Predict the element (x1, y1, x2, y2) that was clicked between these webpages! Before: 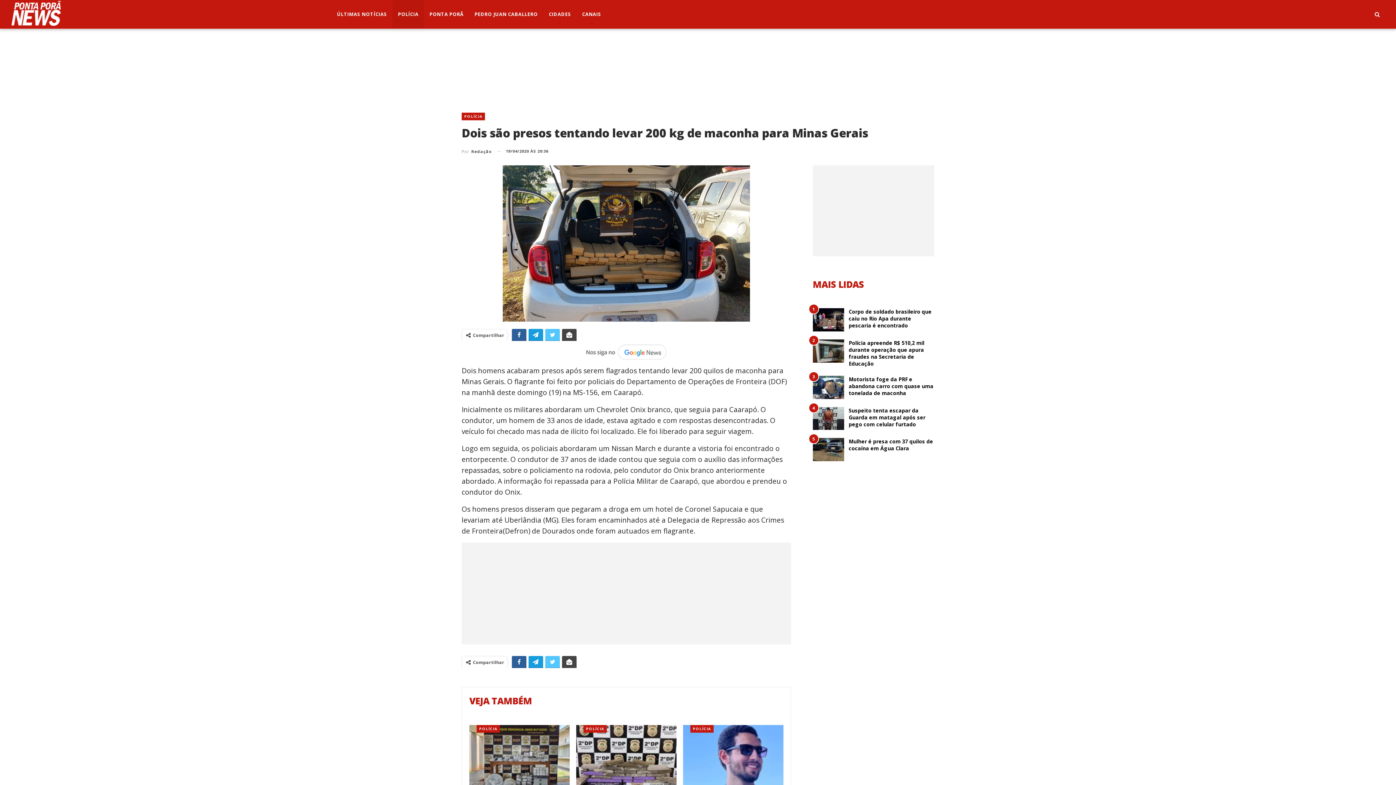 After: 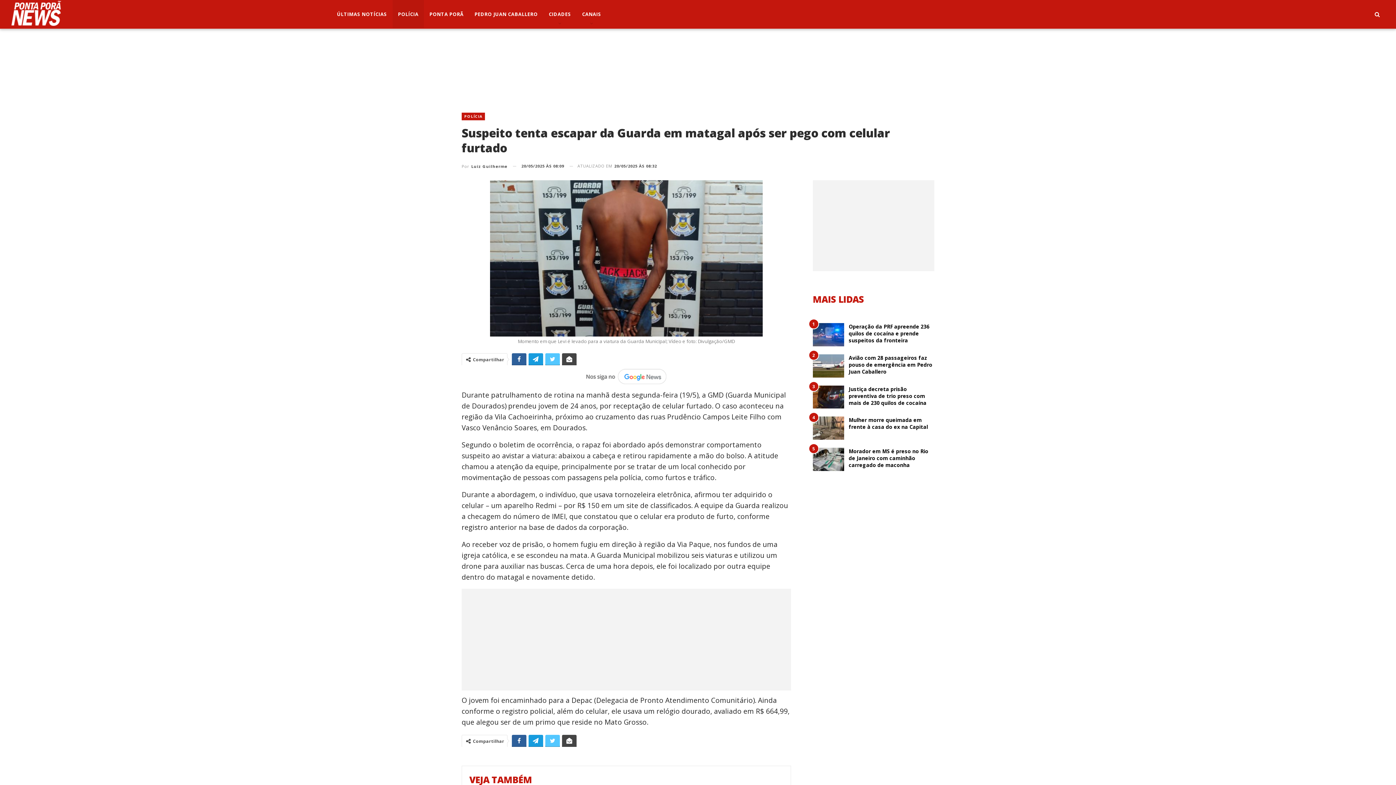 Action: bbox: (812, 407, 844, 430)